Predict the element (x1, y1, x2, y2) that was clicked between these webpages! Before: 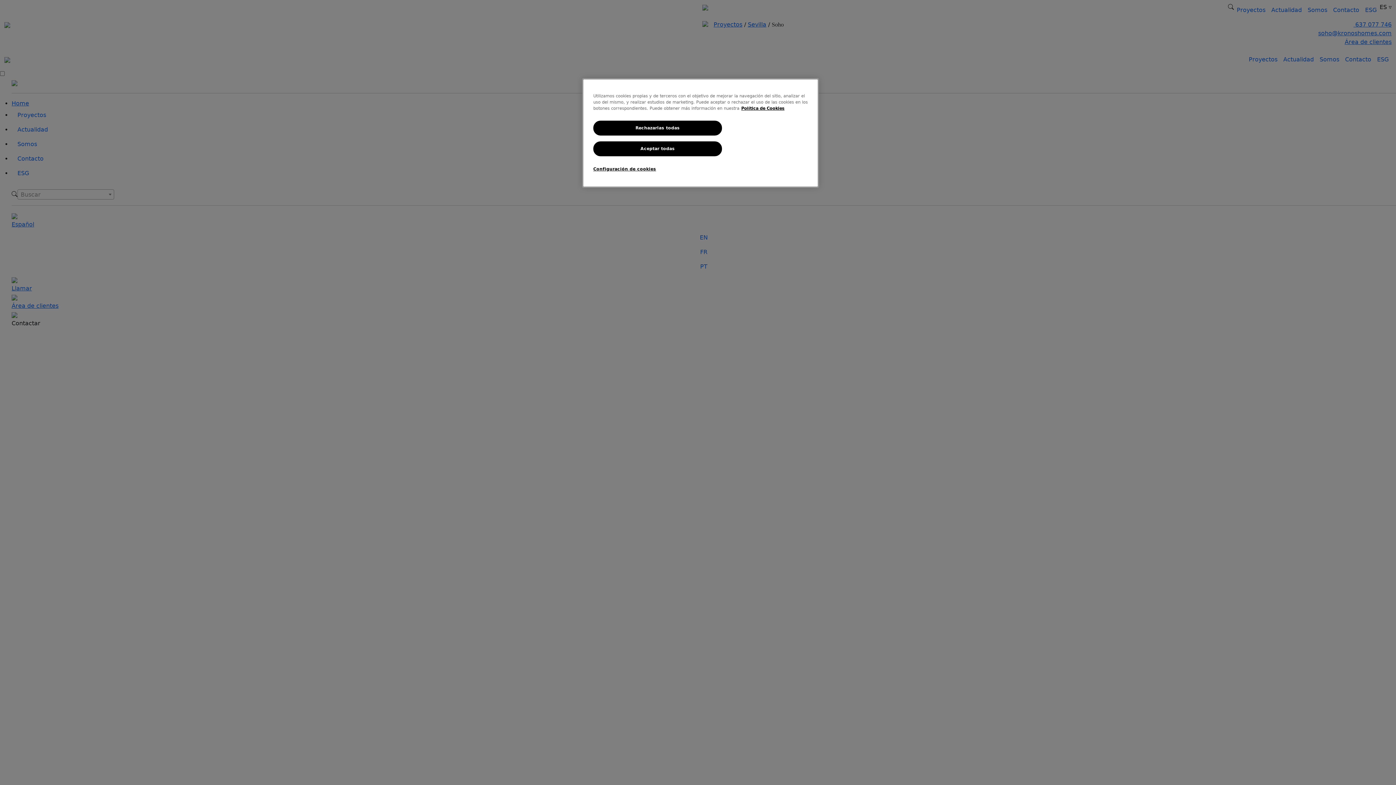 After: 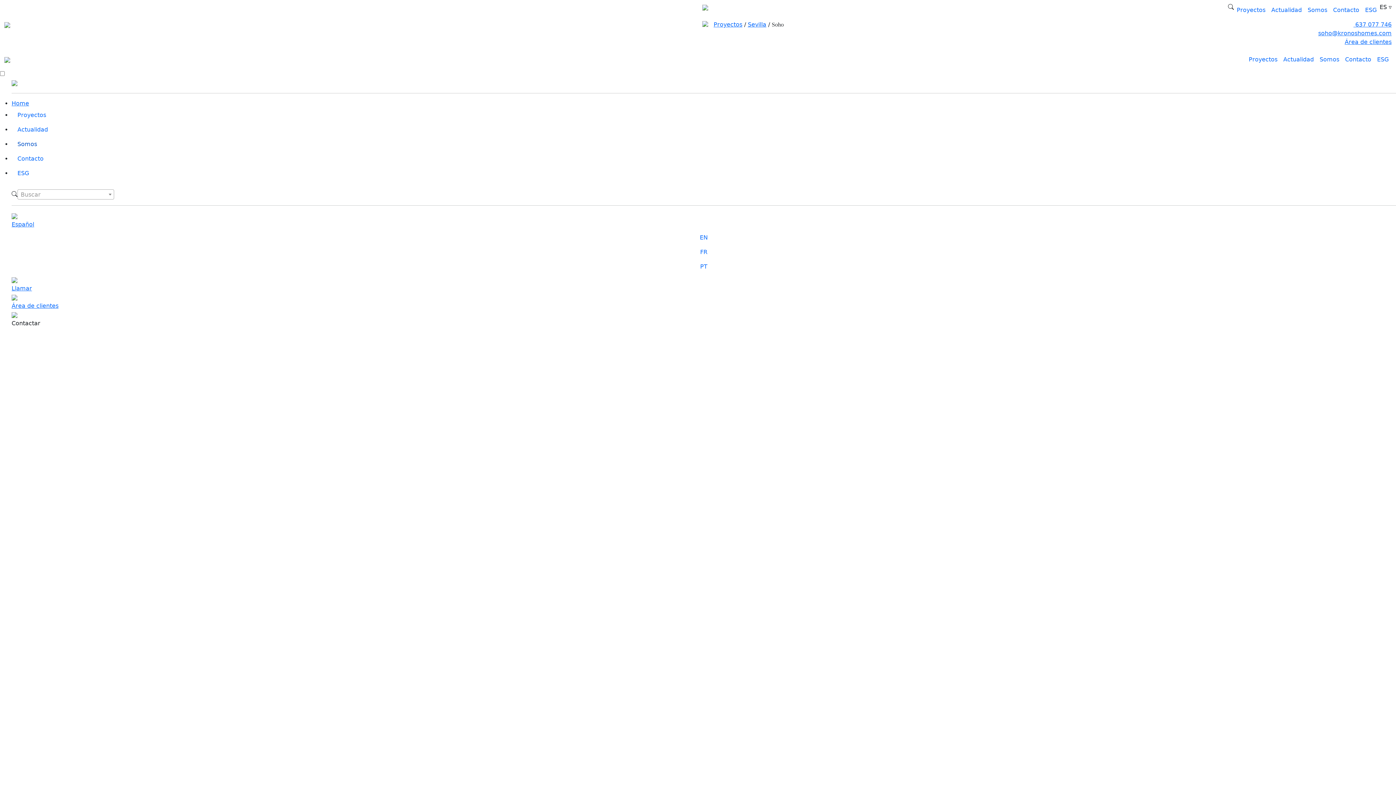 Action: label: Aceptar todas bbox: (593, 141, 722, 156)